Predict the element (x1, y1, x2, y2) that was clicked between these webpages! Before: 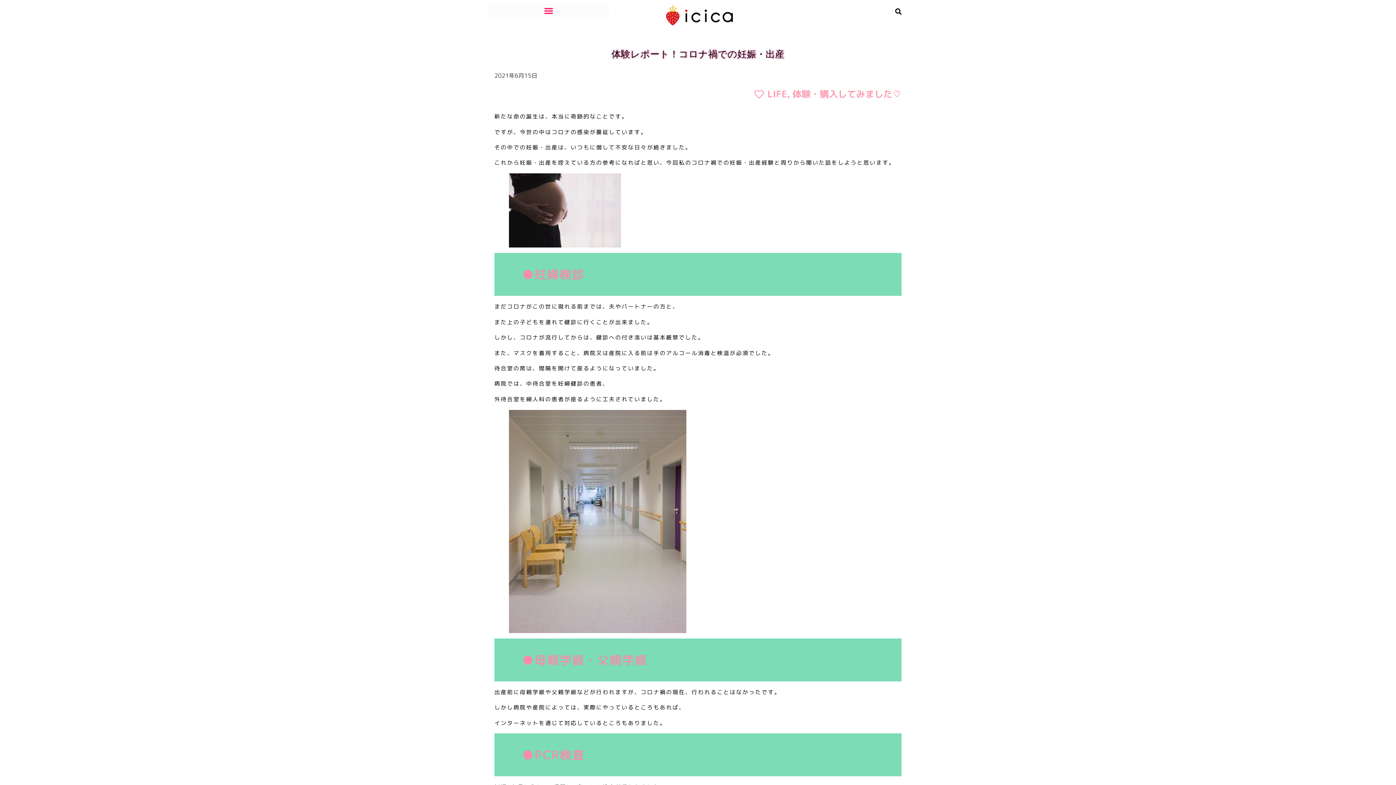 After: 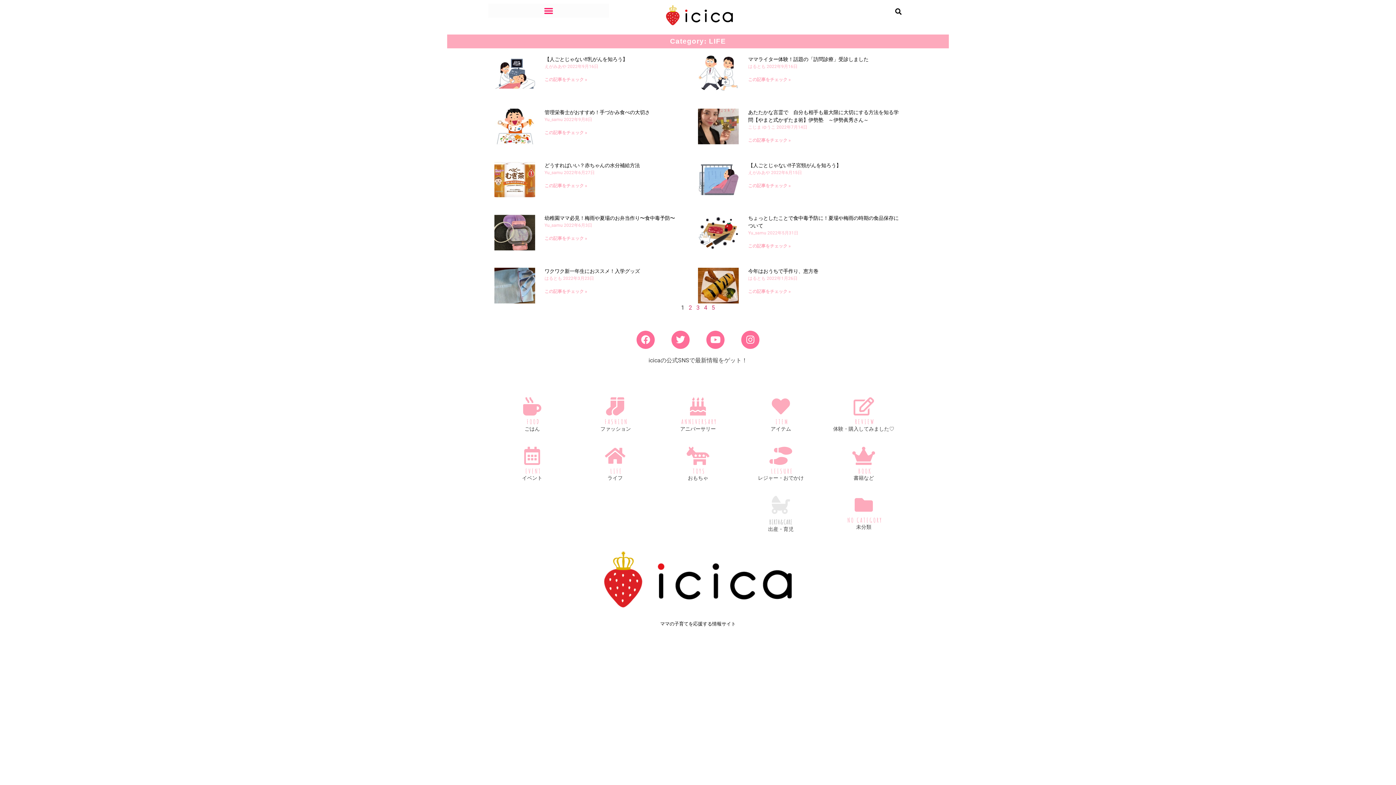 Action: label: LIFE bbox: (767, 87, 787, 100)